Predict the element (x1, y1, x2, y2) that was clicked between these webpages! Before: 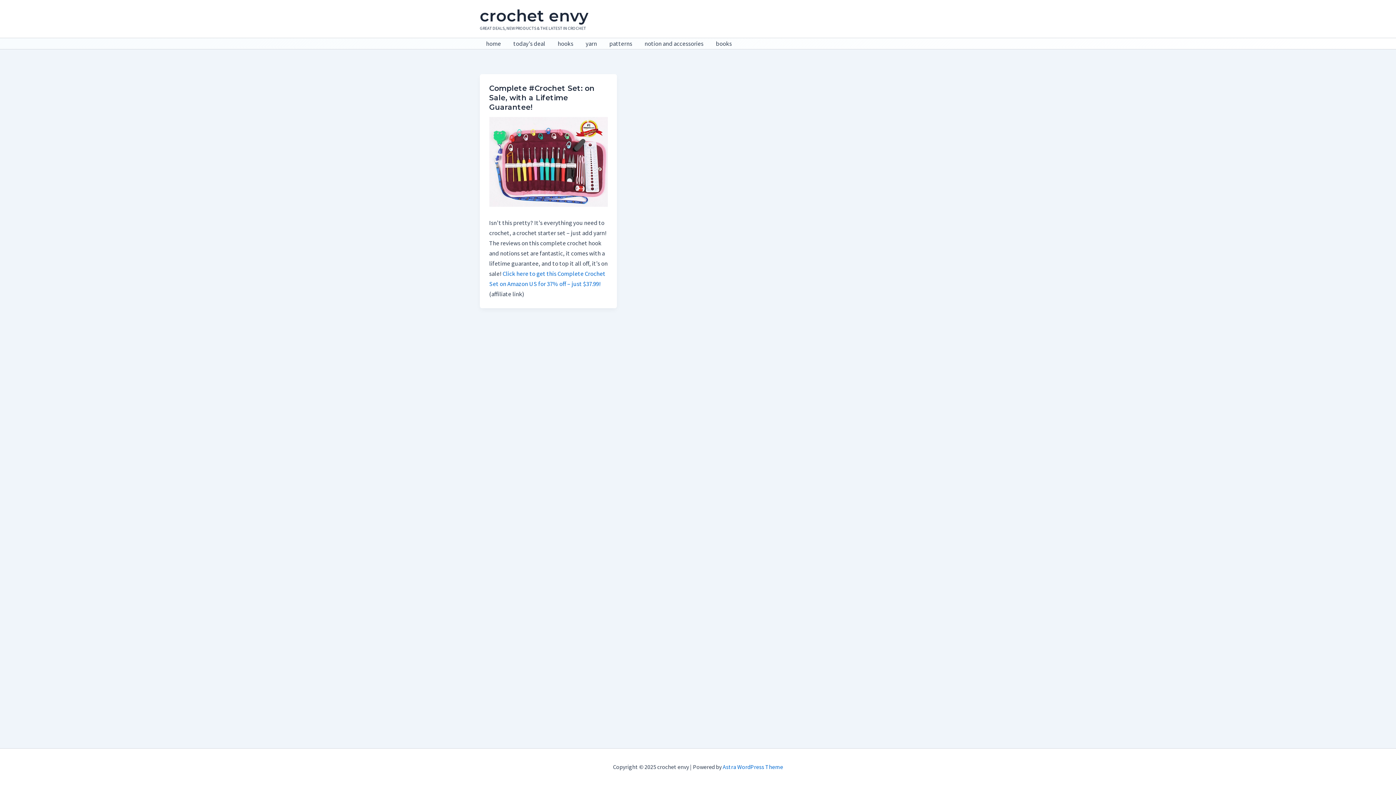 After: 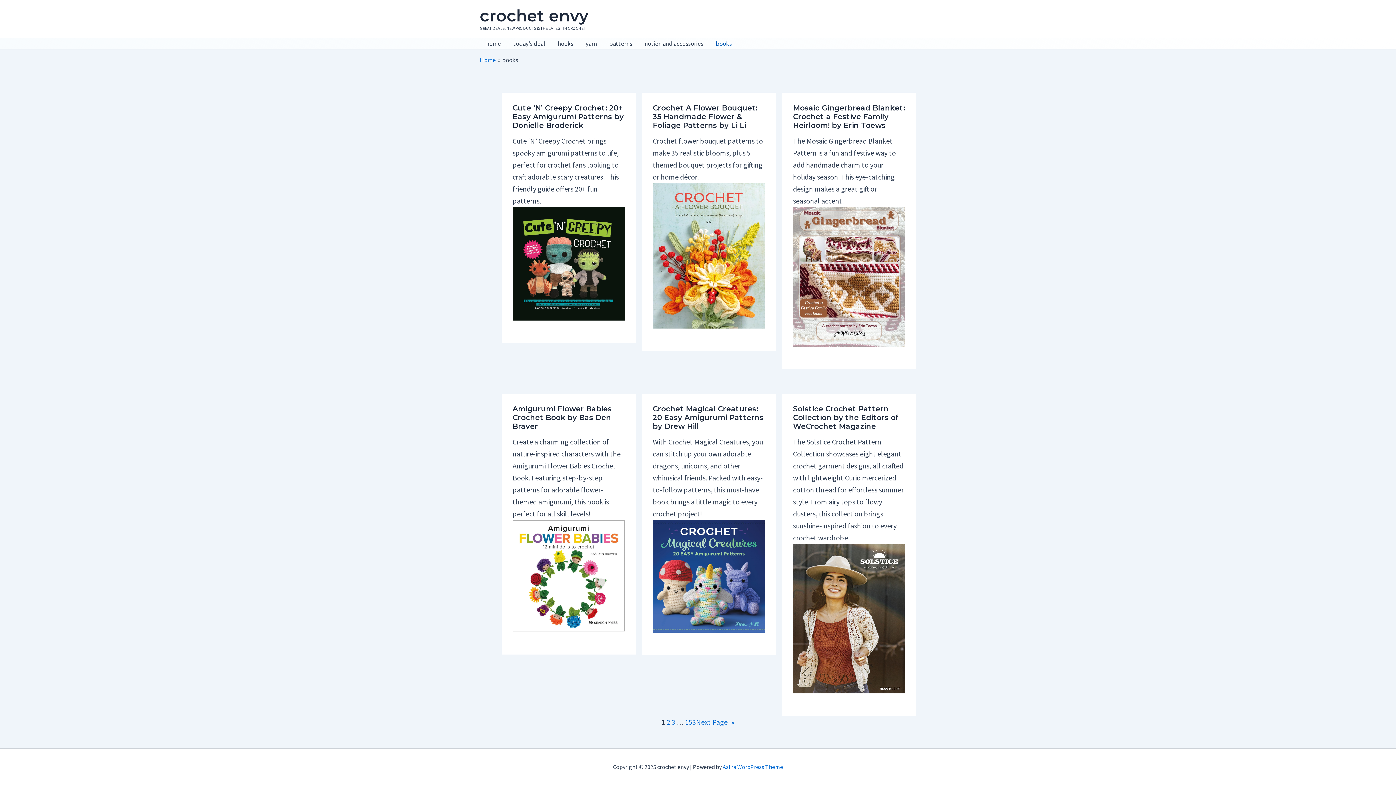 Action: label: books bbox: (709, 38, 738, 49)